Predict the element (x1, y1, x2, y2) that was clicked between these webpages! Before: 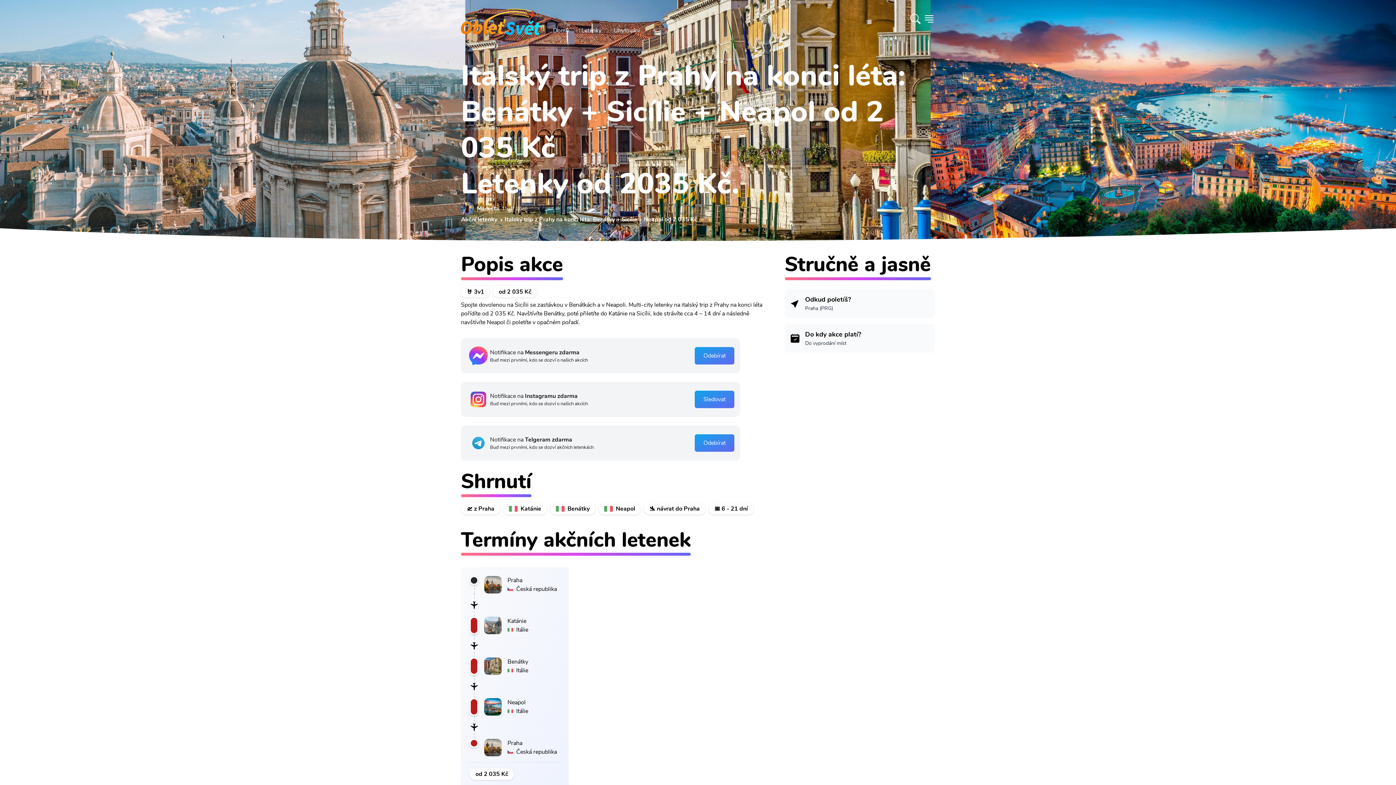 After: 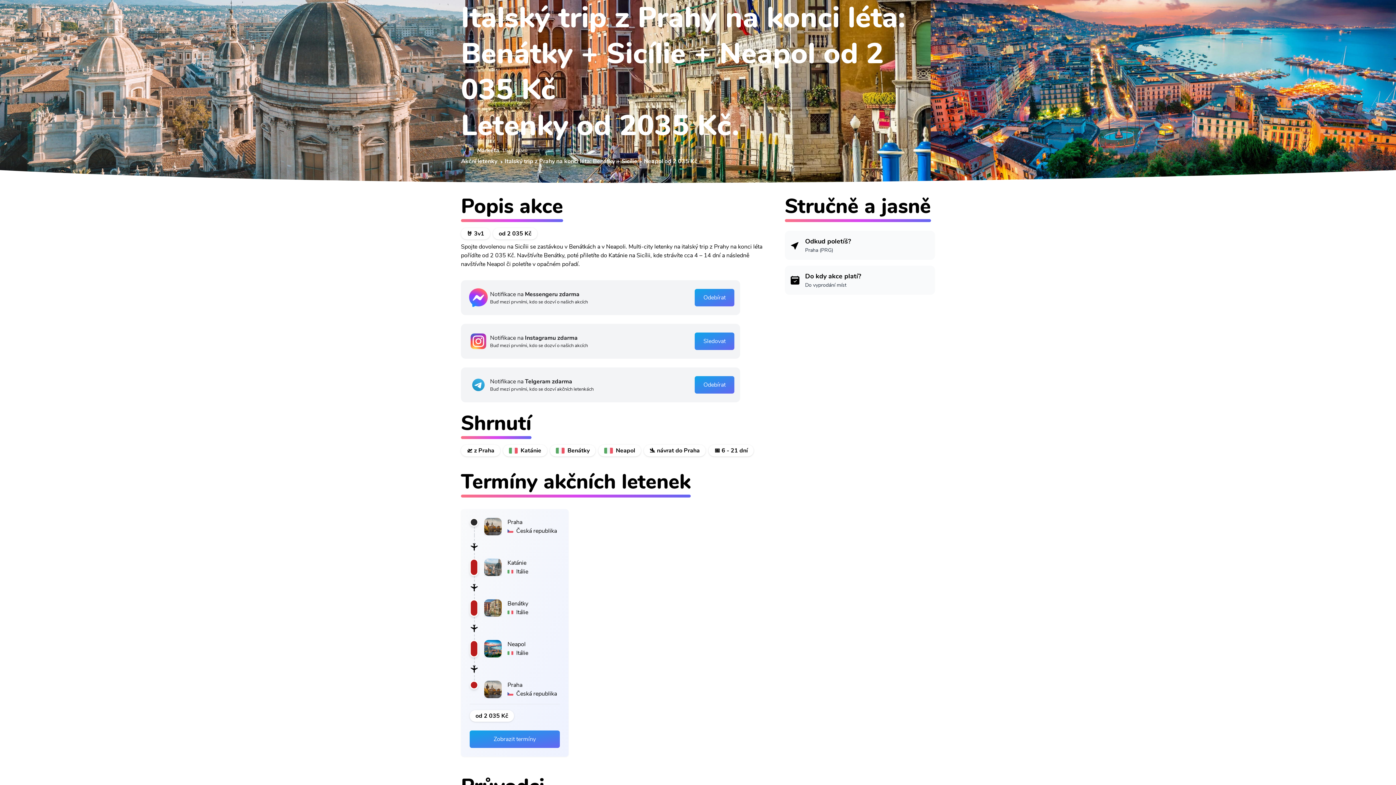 Action: label: Italský trip z Prahy na konci léta: Benátky + Sicílie + Neapol od 2 035 Kč bbox: (504, 215, 697, 224)